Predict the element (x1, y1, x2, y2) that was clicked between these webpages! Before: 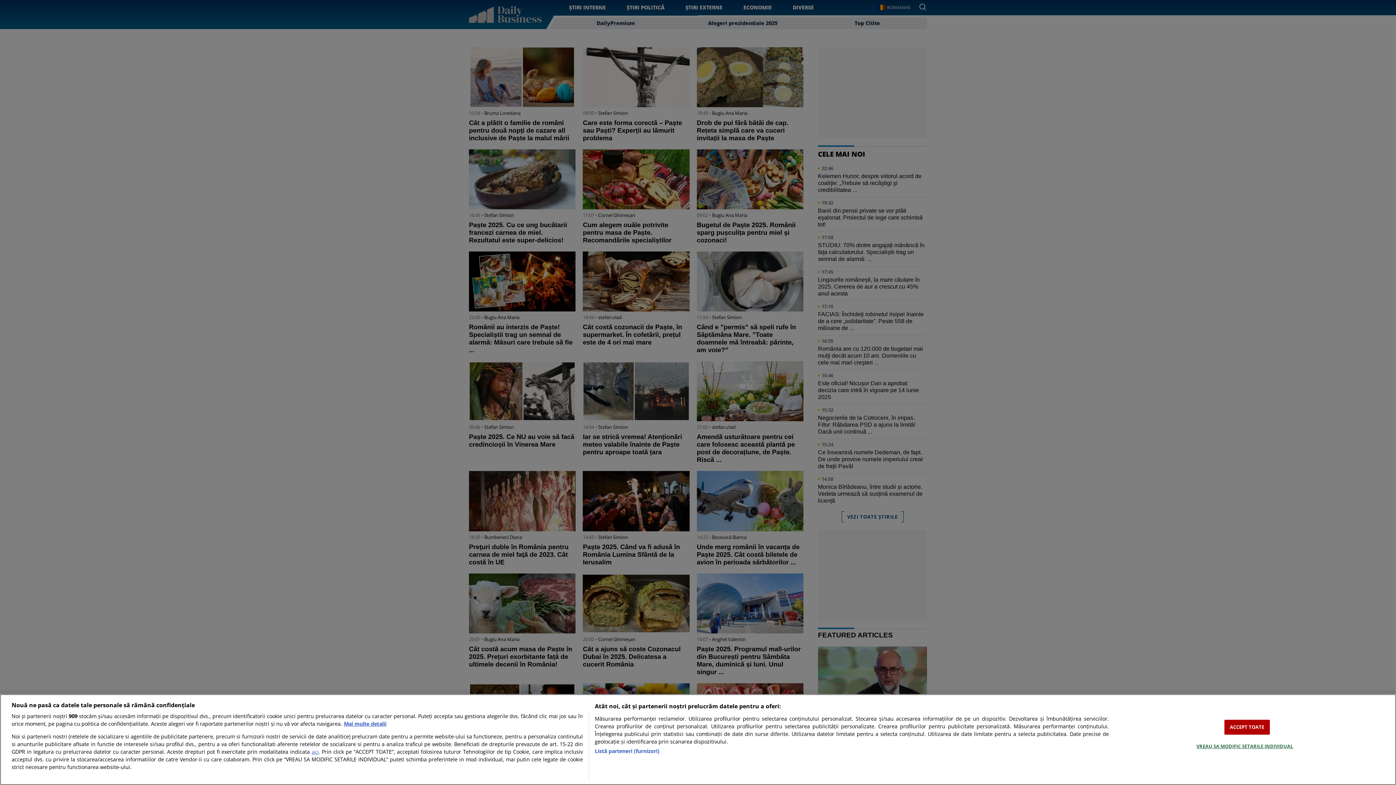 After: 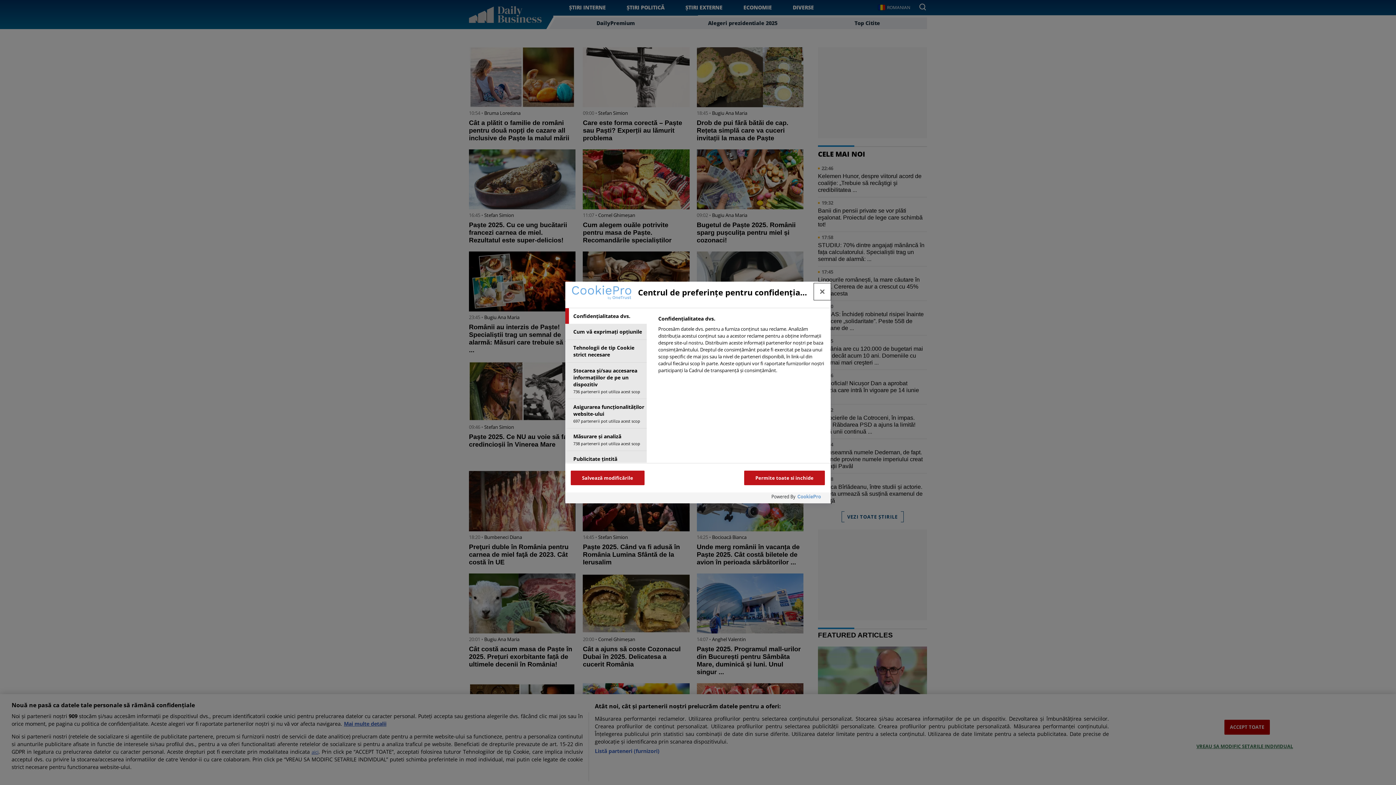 Action: bbox: (1196, 739, 1293, 753) label: VREAU SA MODIFIC SETARILE INDIVIDUAL